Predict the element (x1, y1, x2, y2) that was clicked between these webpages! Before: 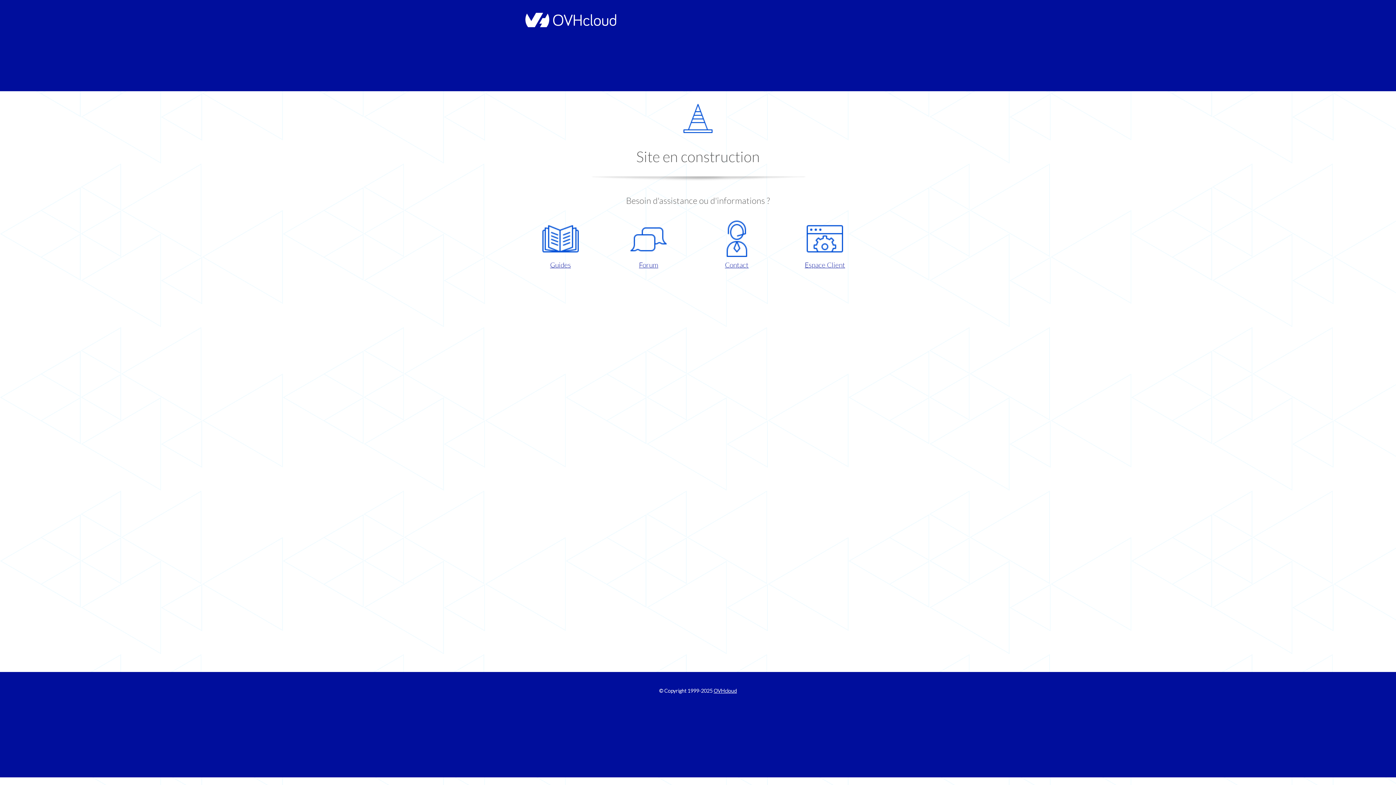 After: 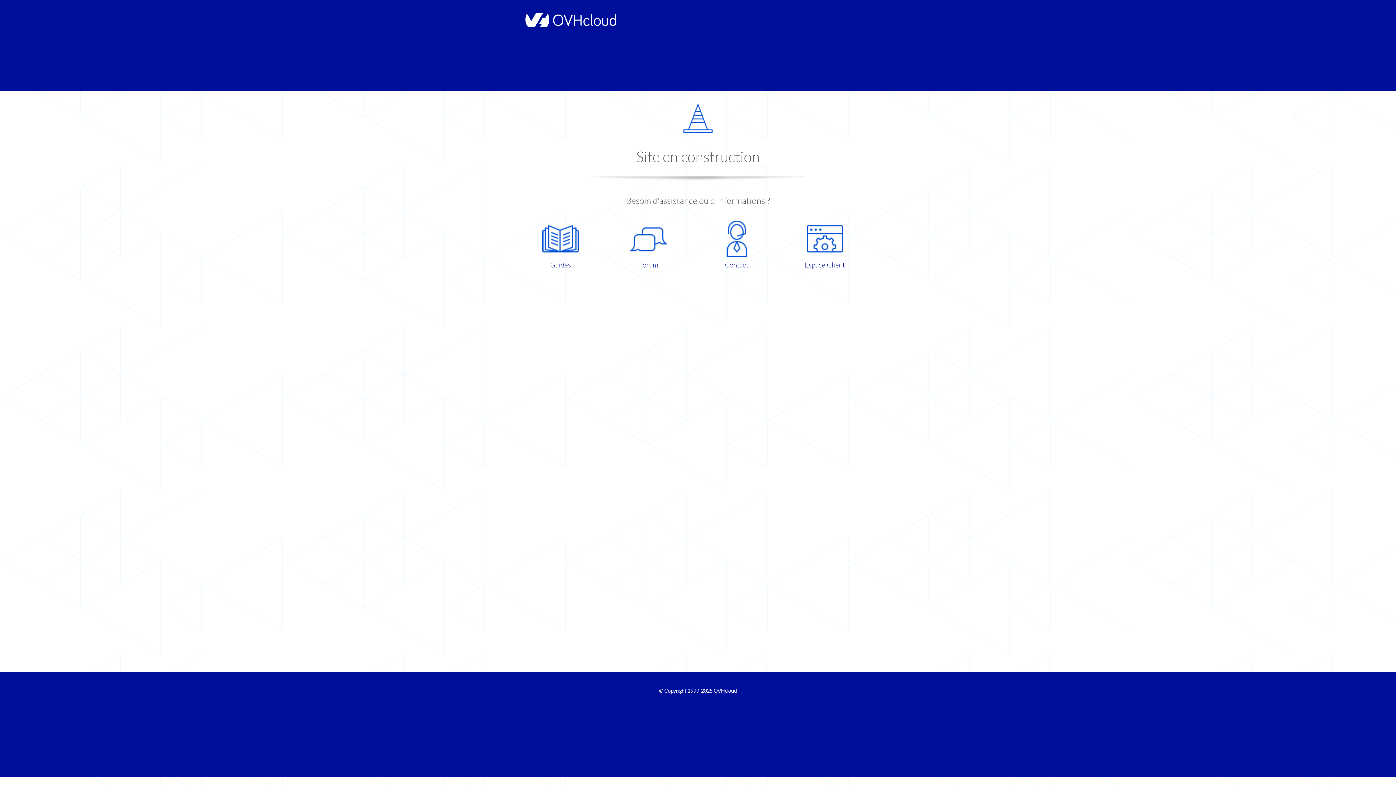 Action: label: Contact bbox: (698, 220, 775, 270)